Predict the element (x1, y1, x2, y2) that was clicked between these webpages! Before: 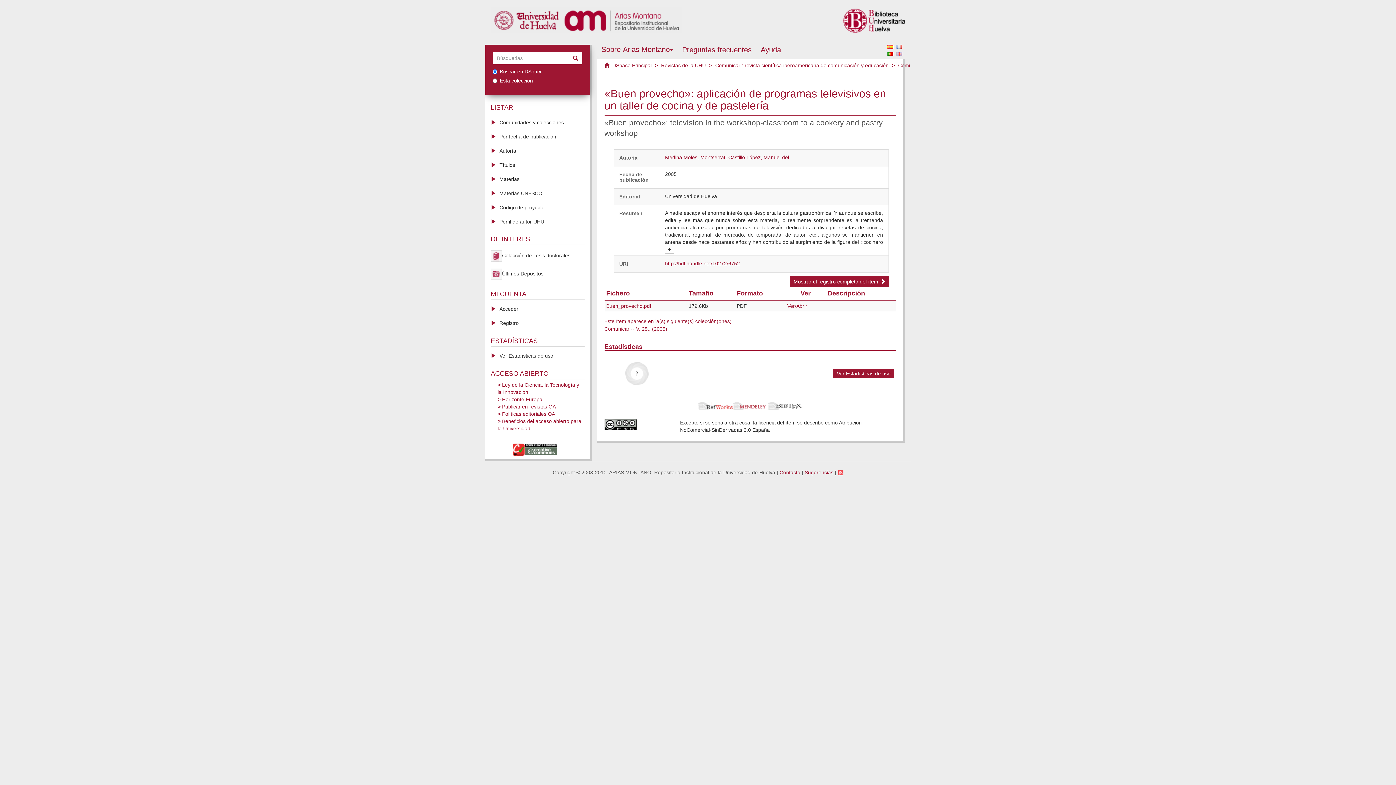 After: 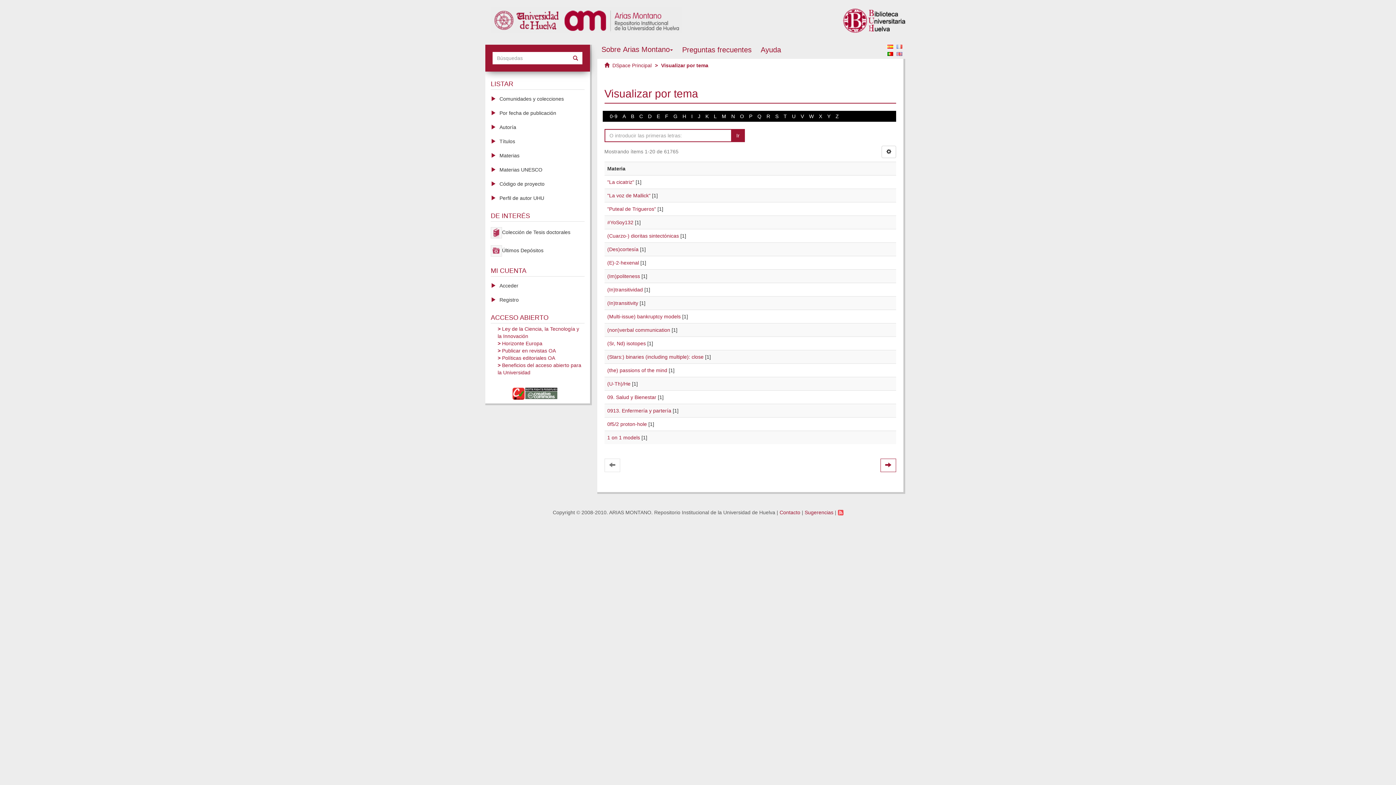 Action: label: Materias bbox: (485, 171, 590, 186)